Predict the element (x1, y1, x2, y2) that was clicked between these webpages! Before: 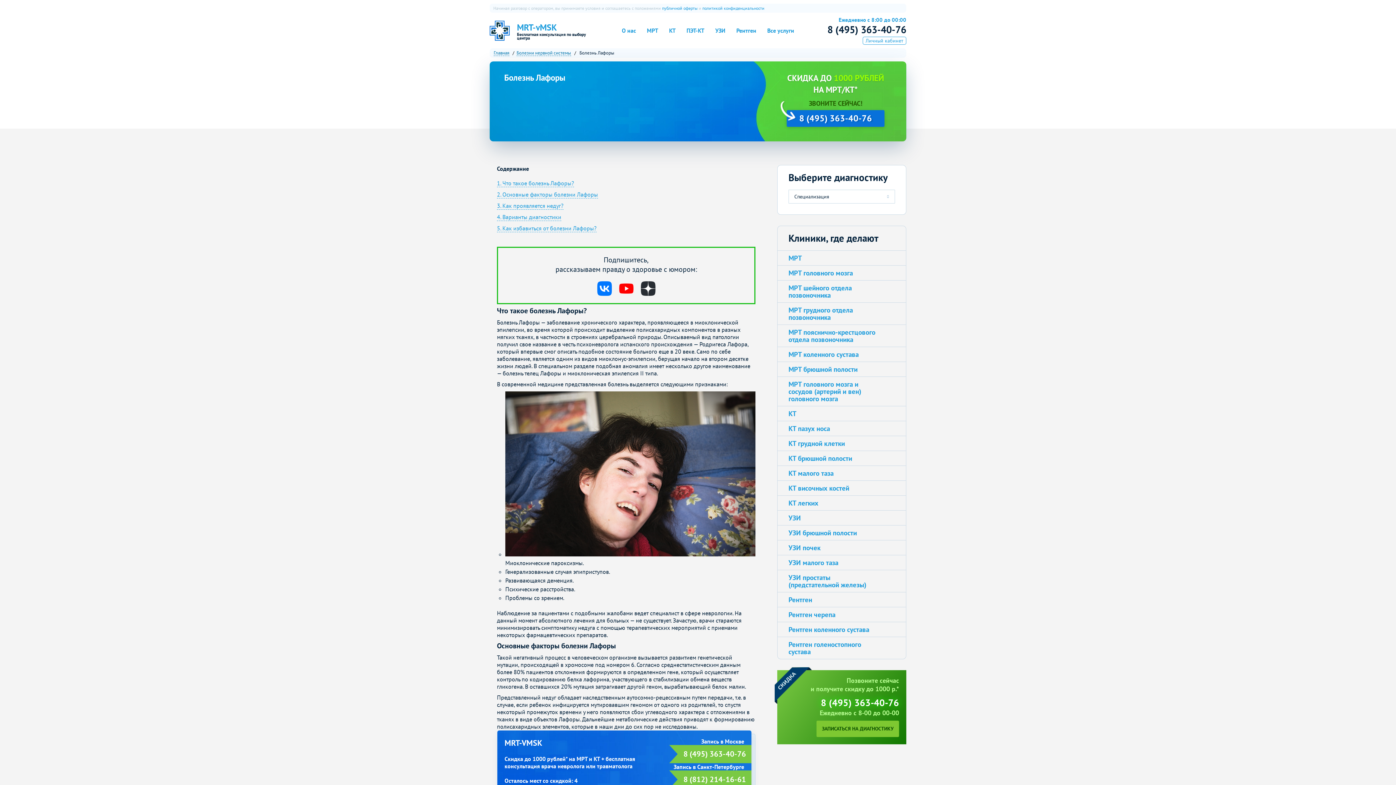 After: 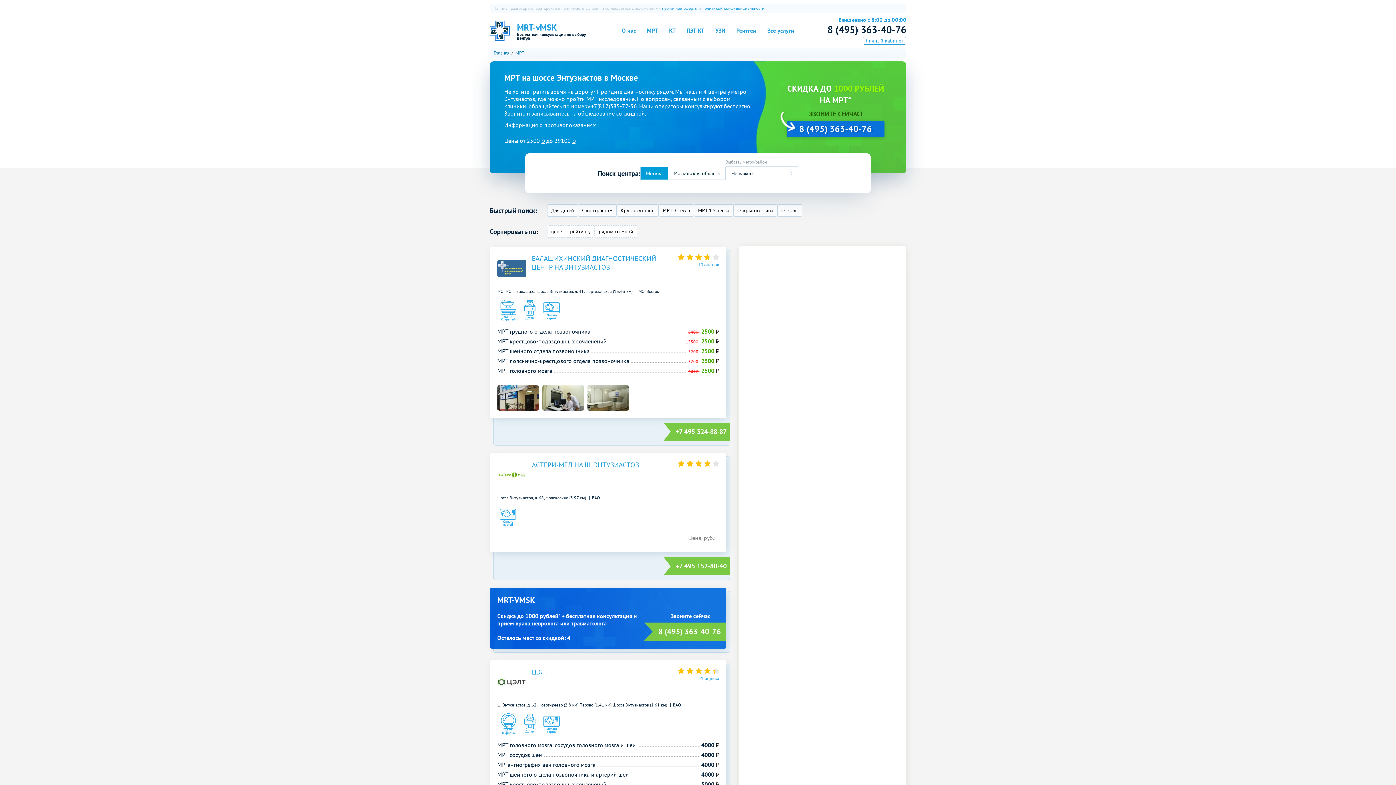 Action: bbox: (777, 250, 906, 265) label: МРТ